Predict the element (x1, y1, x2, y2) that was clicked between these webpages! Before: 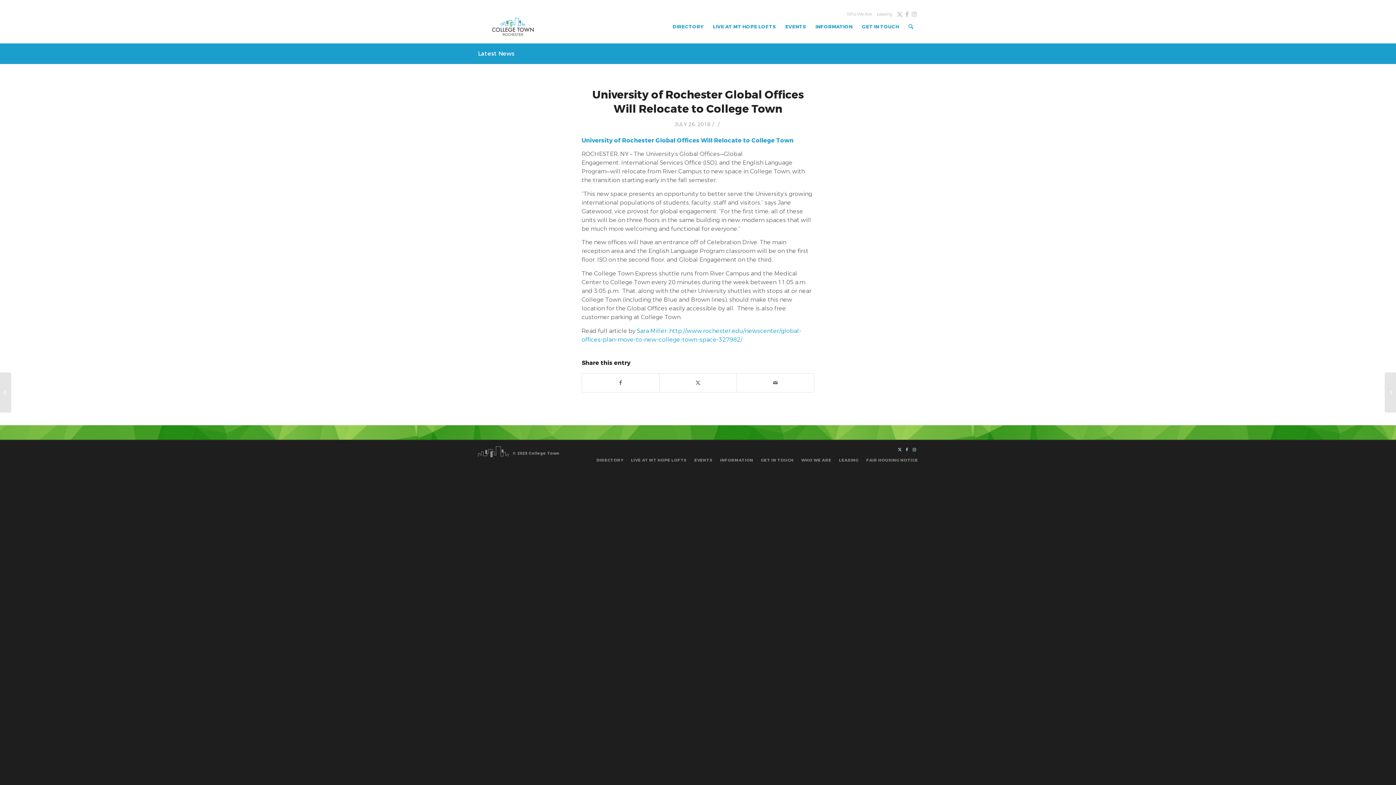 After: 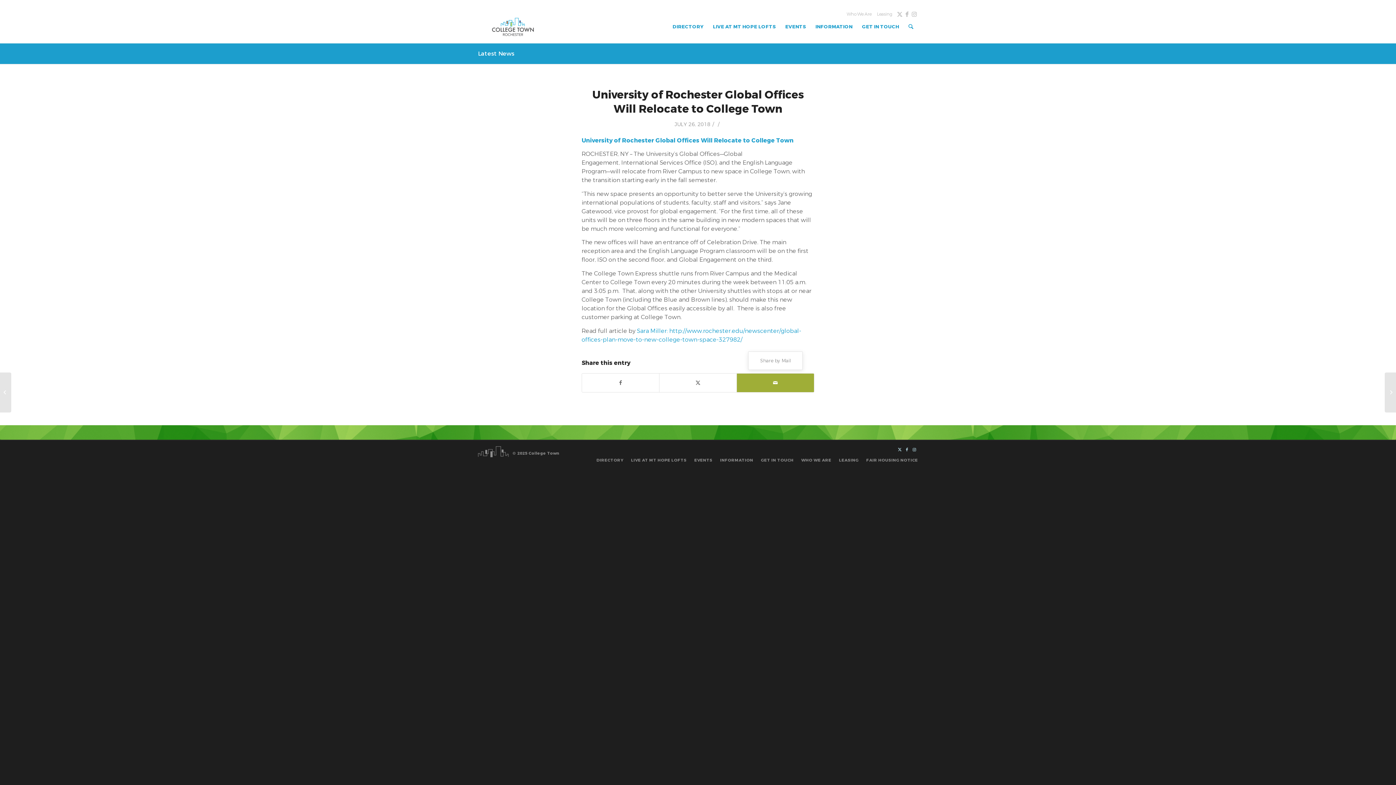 Action: bbox: (737, 373, 814, 392) label: Share by Mail